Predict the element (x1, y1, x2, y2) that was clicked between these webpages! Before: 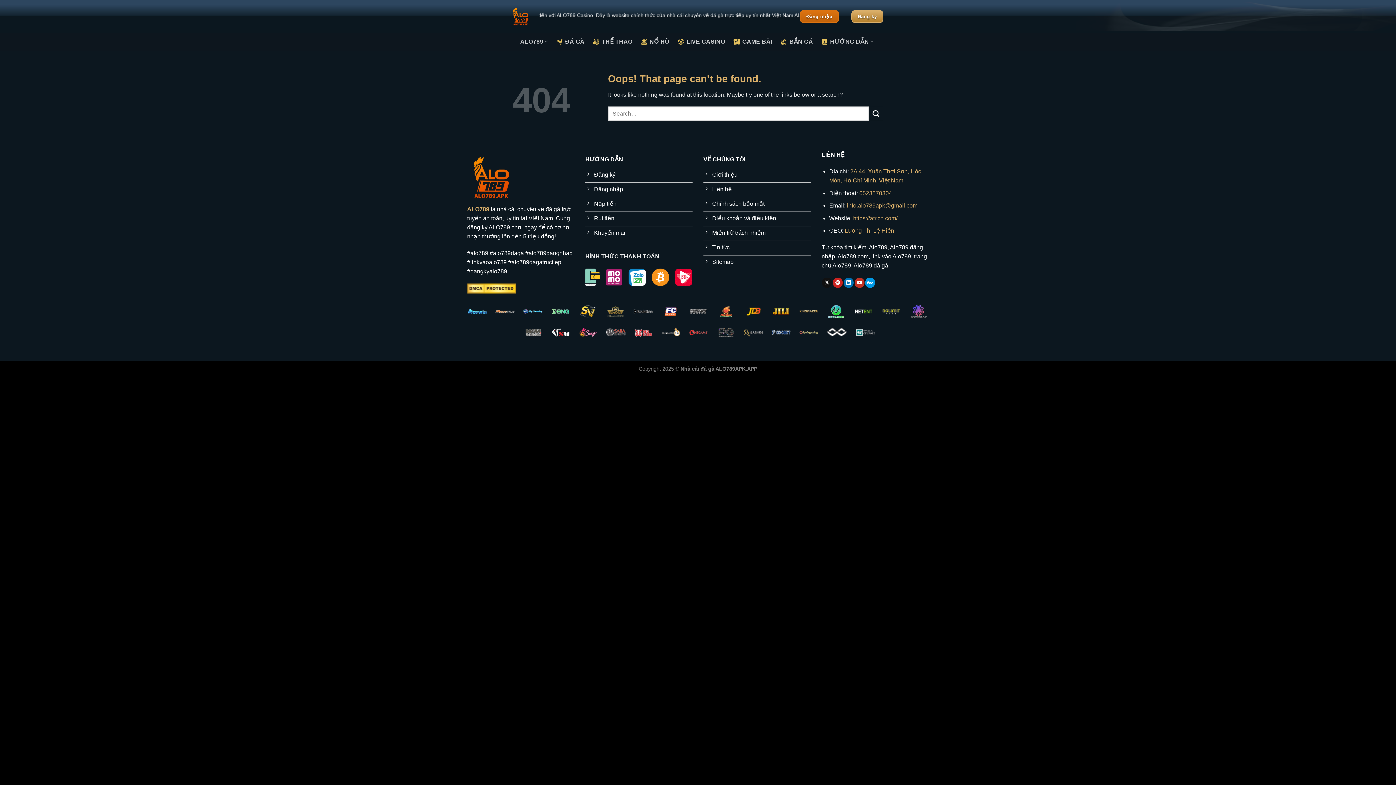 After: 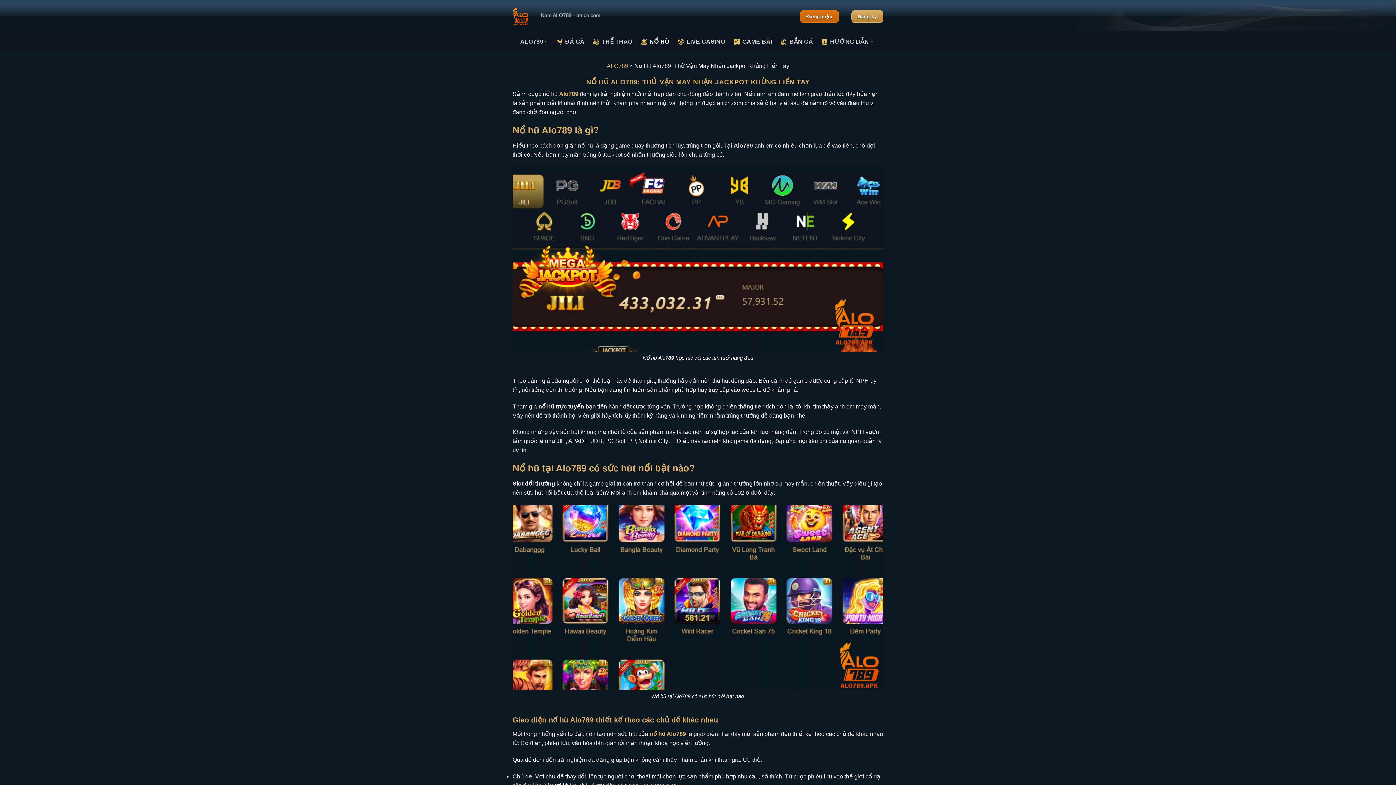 Action: bbox: (640, 34, 669, 48) label: NỔ HŨ